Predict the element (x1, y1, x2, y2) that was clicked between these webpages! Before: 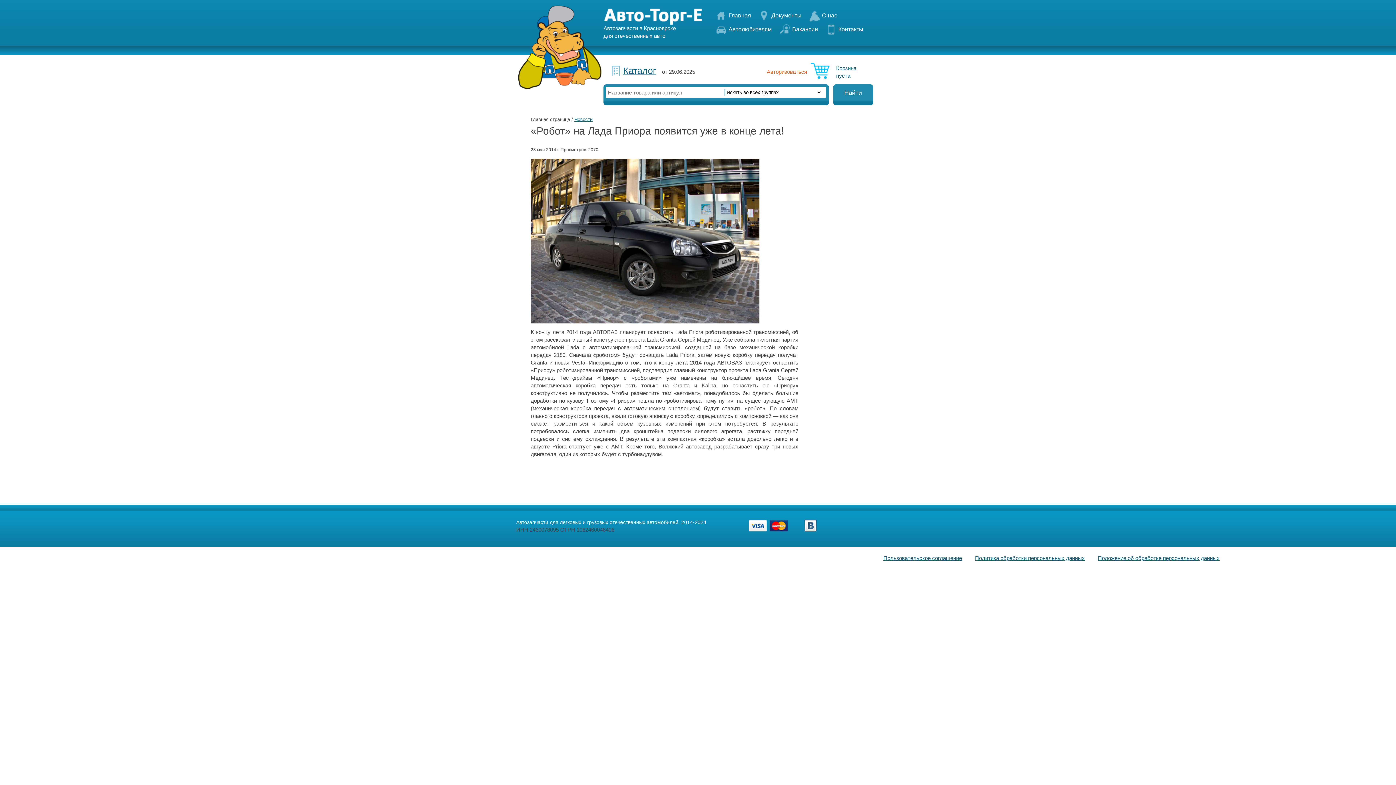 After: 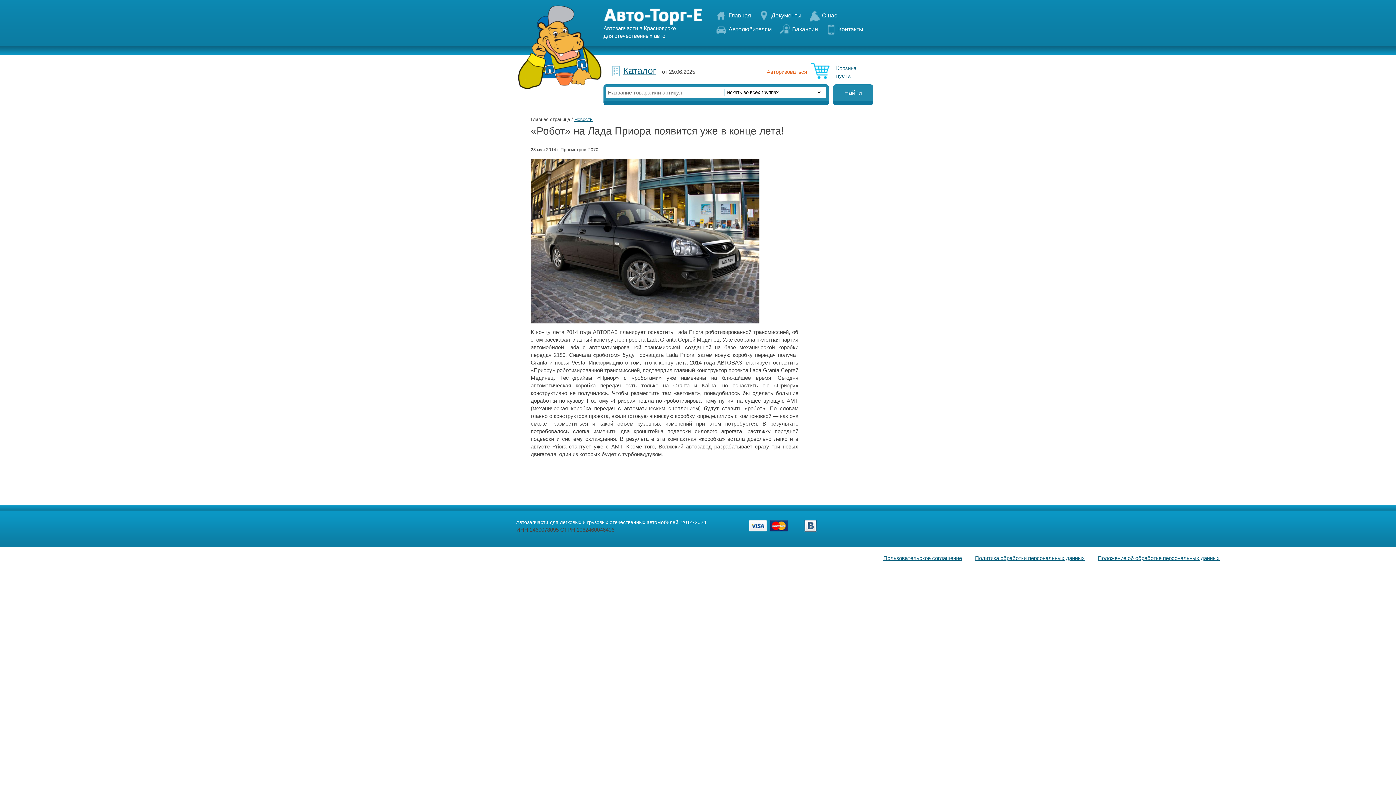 Action: label: Корзина
пуста bbox: (810, 62, 880, 79)